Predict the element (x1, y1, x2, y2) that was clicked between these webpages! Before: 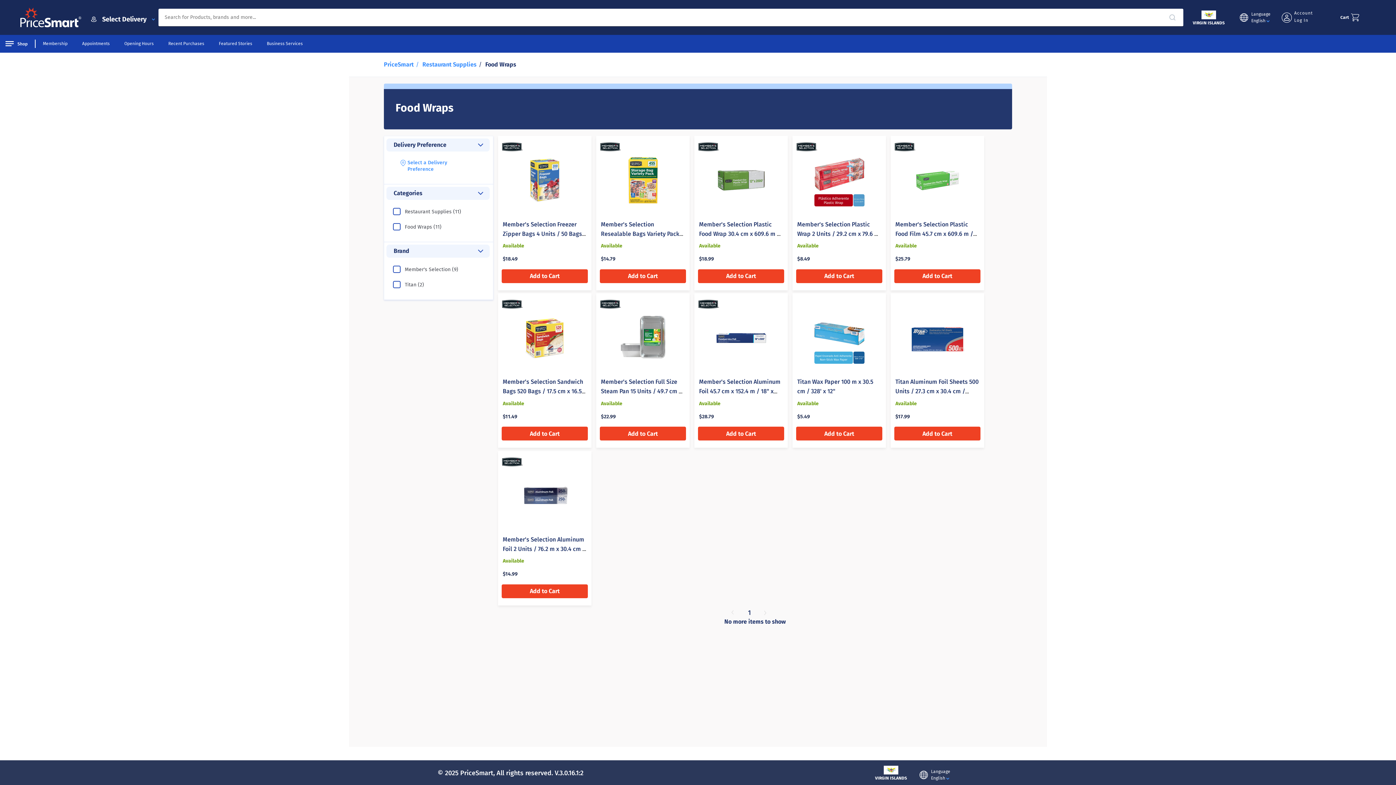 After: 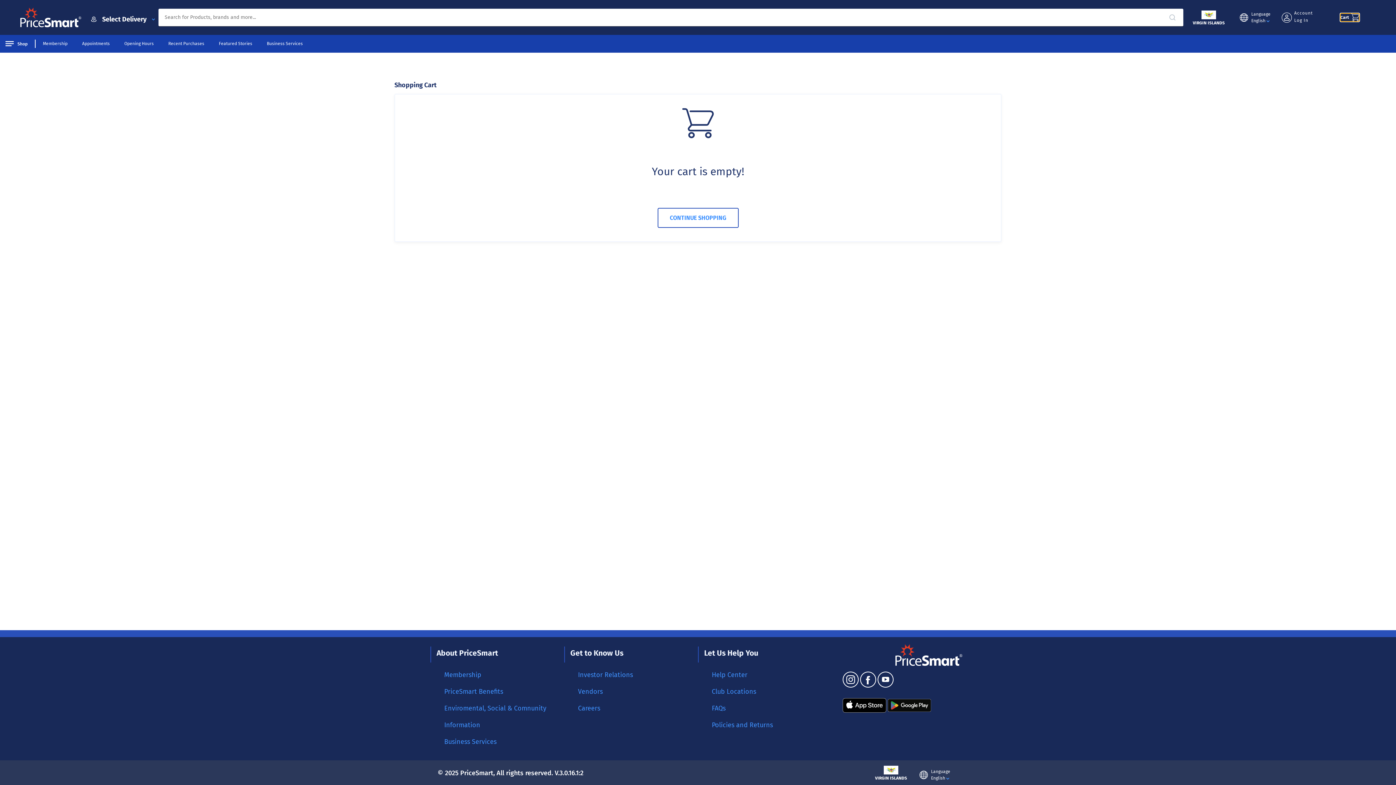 Action: bbox: (1340, 13, 1359, 21) label: cart page